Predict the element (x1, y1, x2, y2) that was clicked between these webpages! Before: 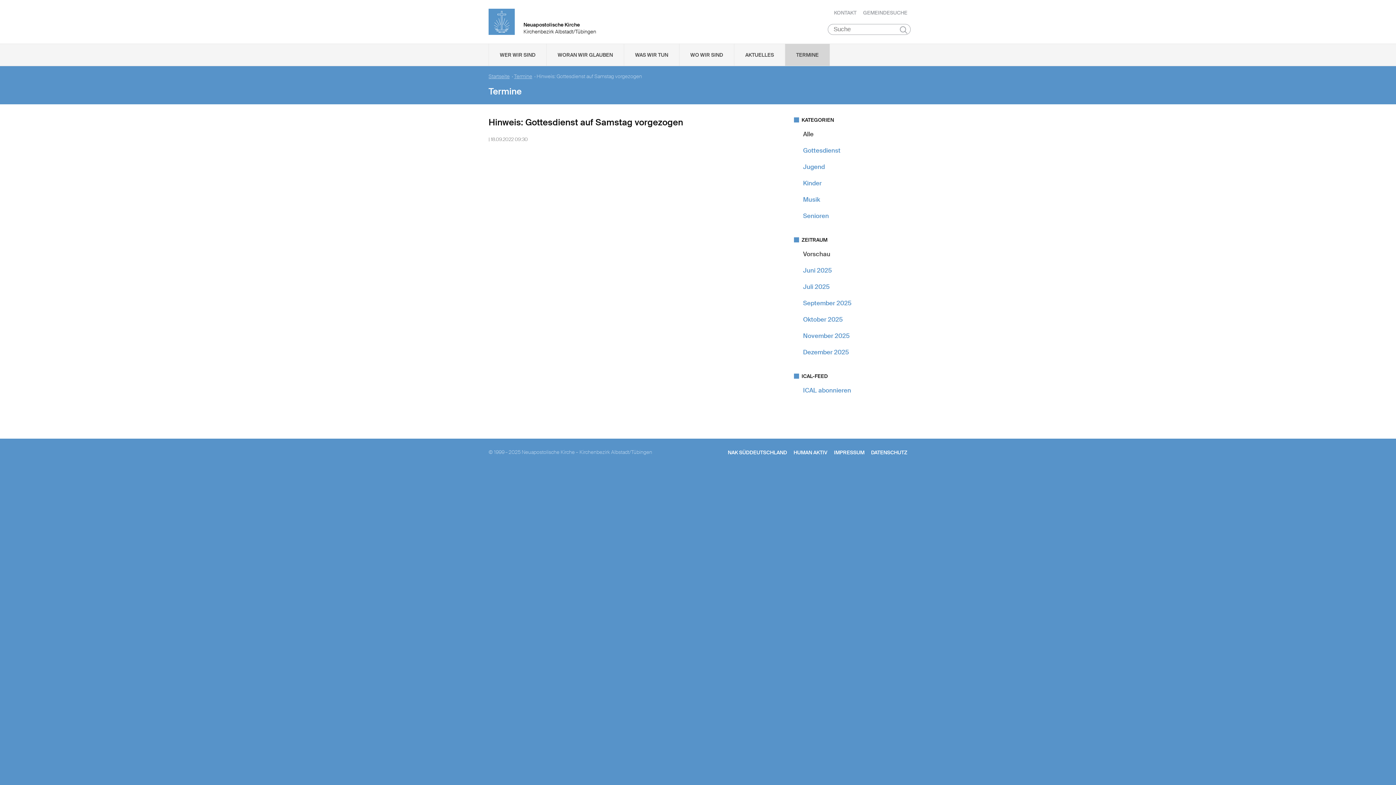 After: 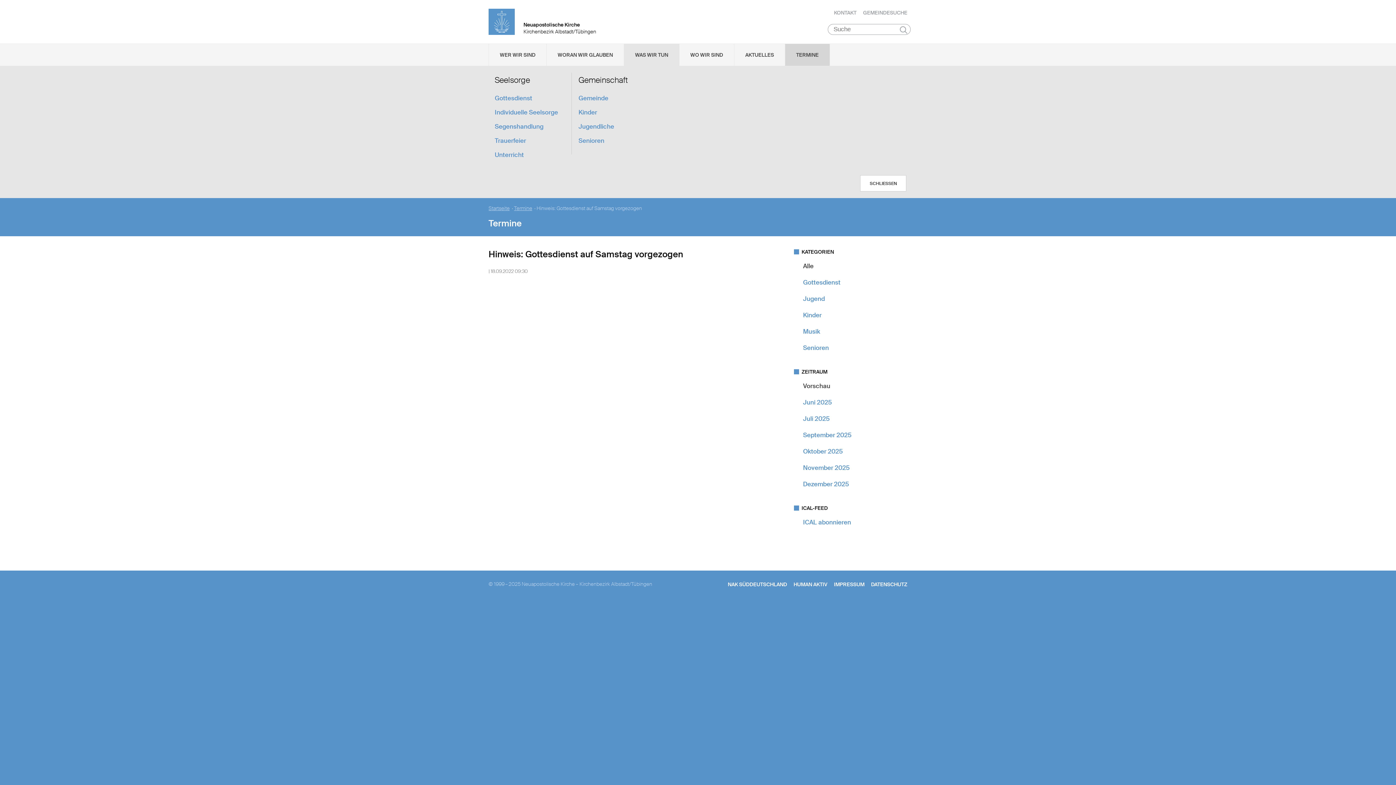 Action: label: WAS WIR TUN bbox: (624, 44, 679, 65)